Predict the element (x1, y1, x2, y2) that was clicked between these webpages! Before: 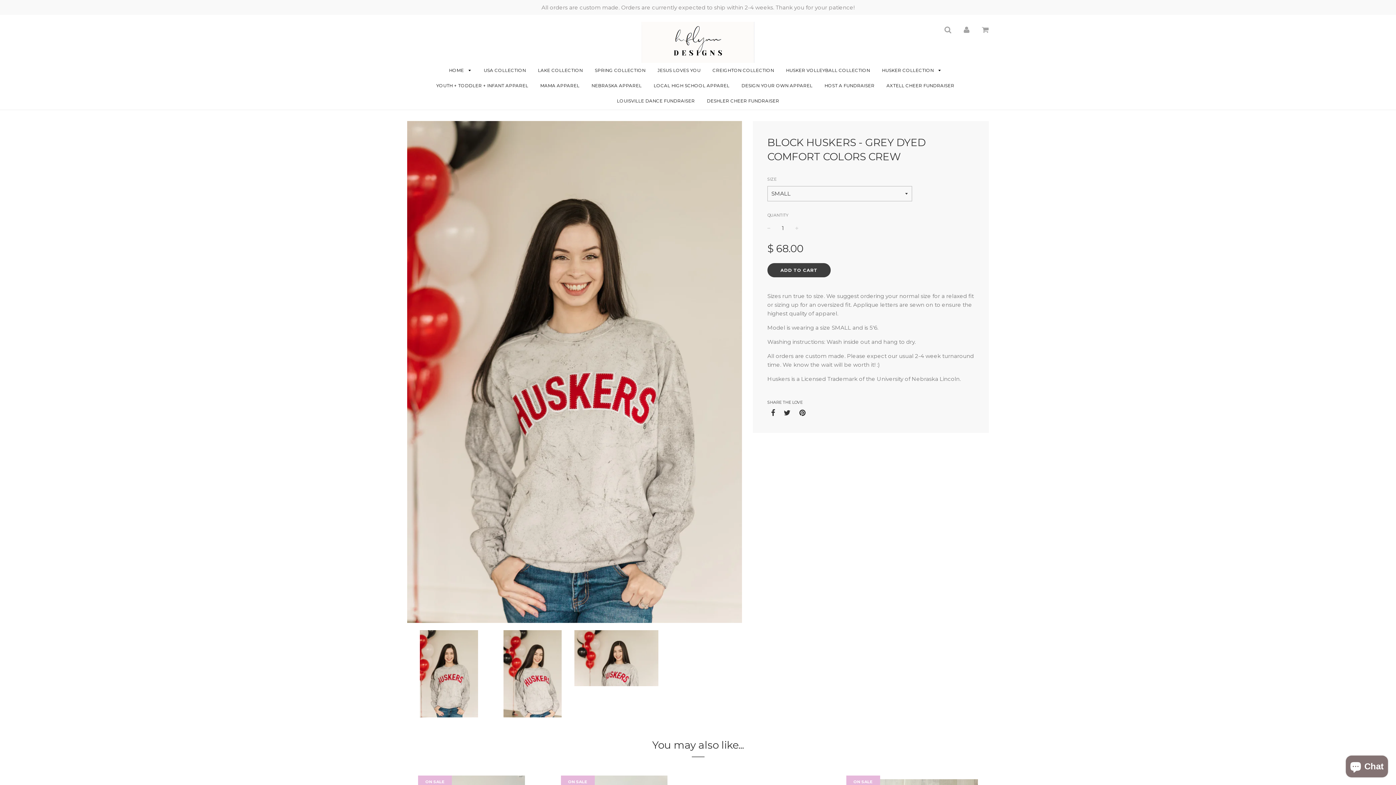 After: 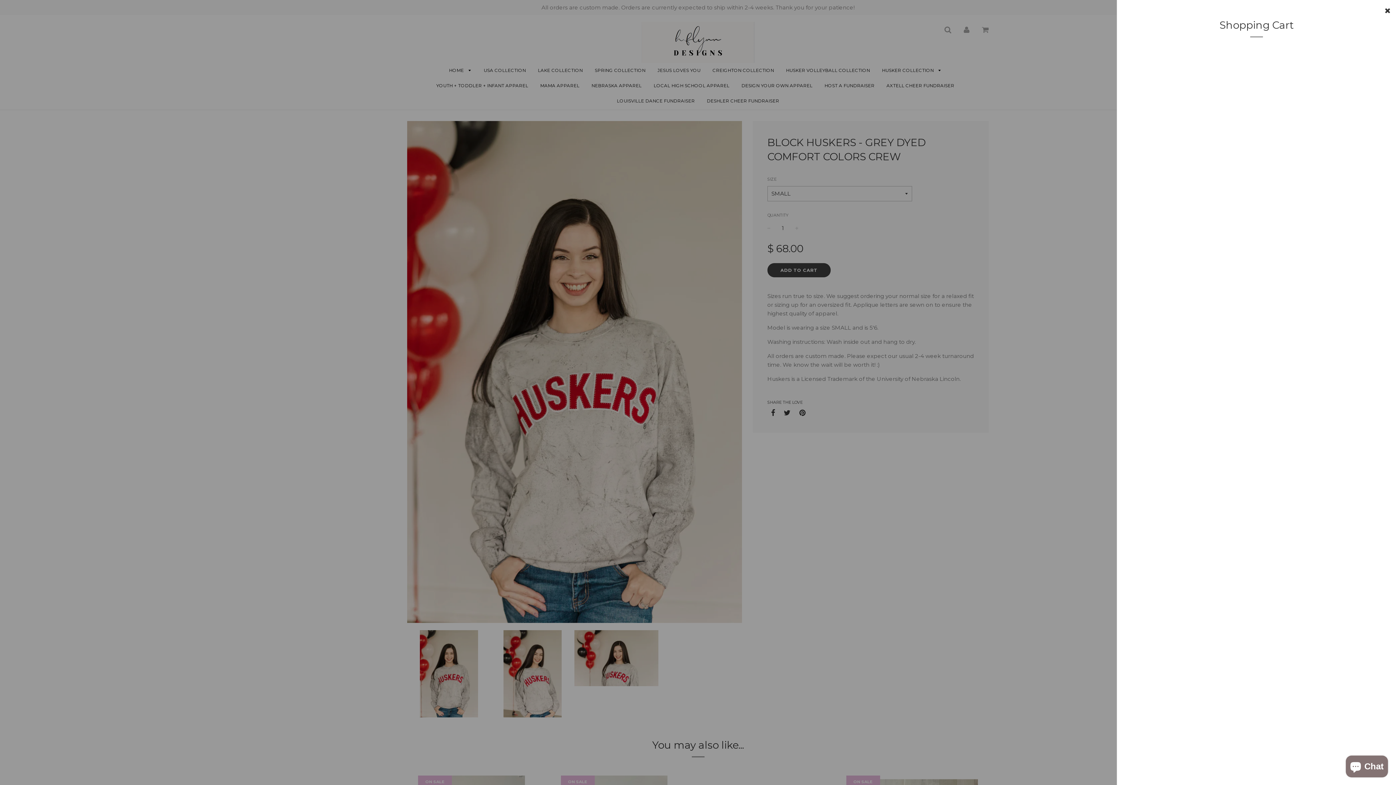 Action: bbox: (982, 25, 989, 34)